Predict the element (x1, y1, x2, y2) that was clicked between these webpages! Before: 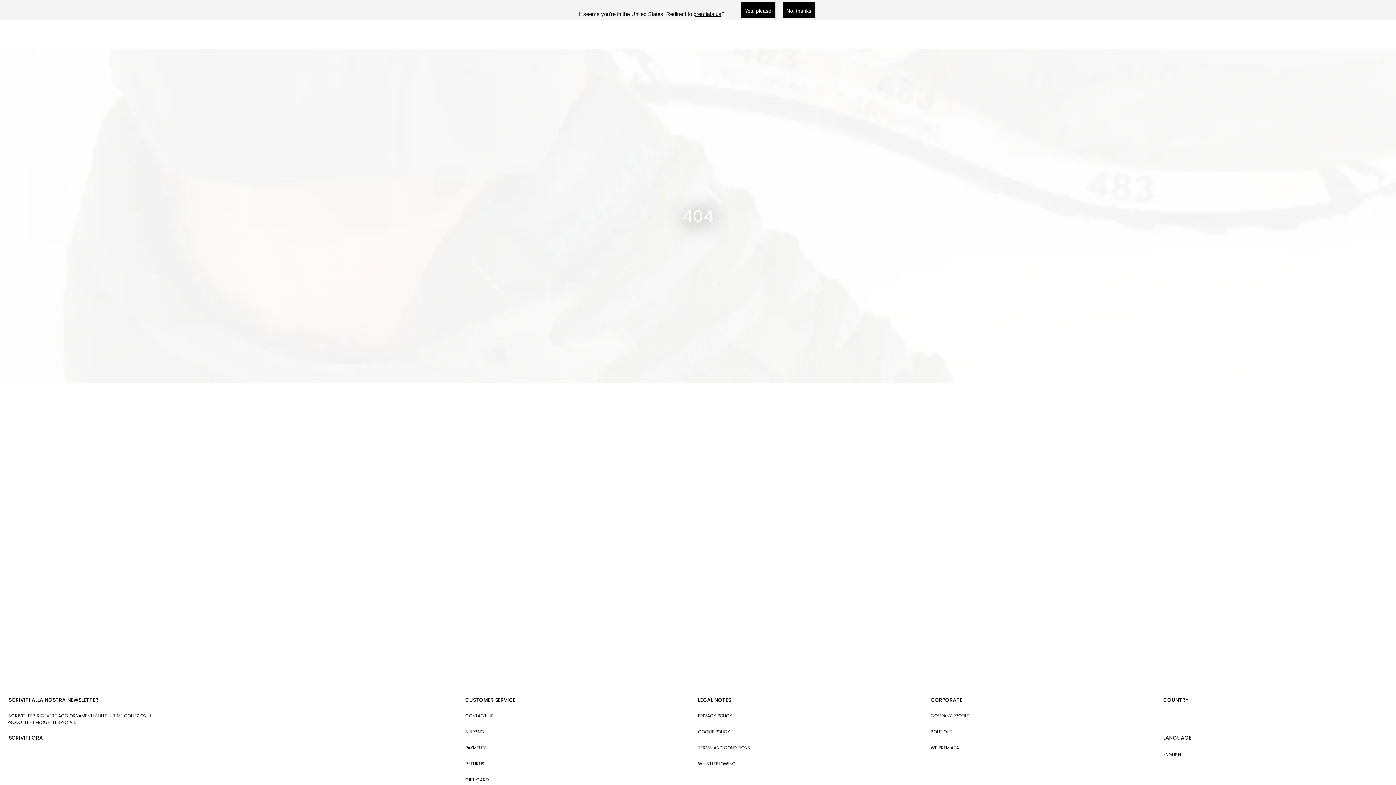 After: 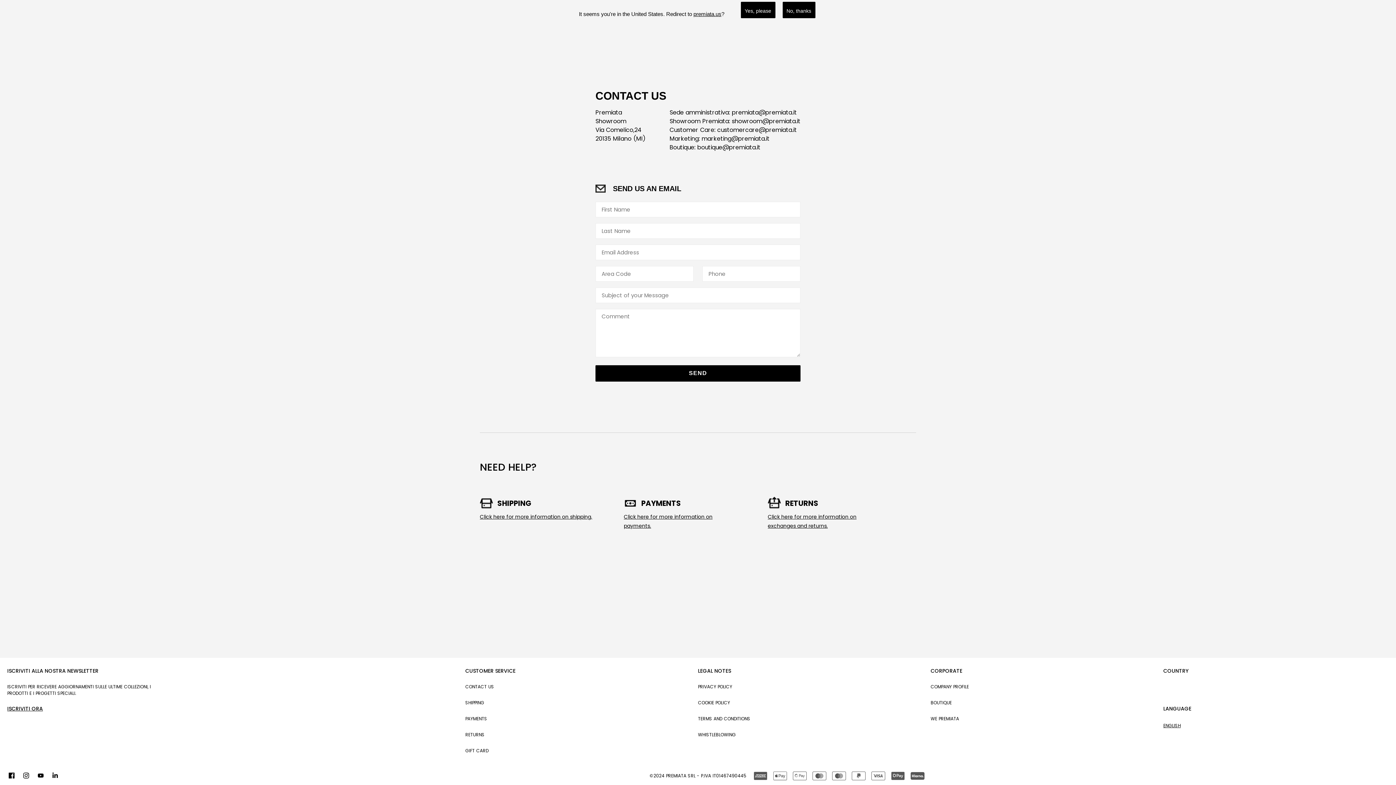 Action: label: CONTACT US bbox: (465, 713, 690, 719)